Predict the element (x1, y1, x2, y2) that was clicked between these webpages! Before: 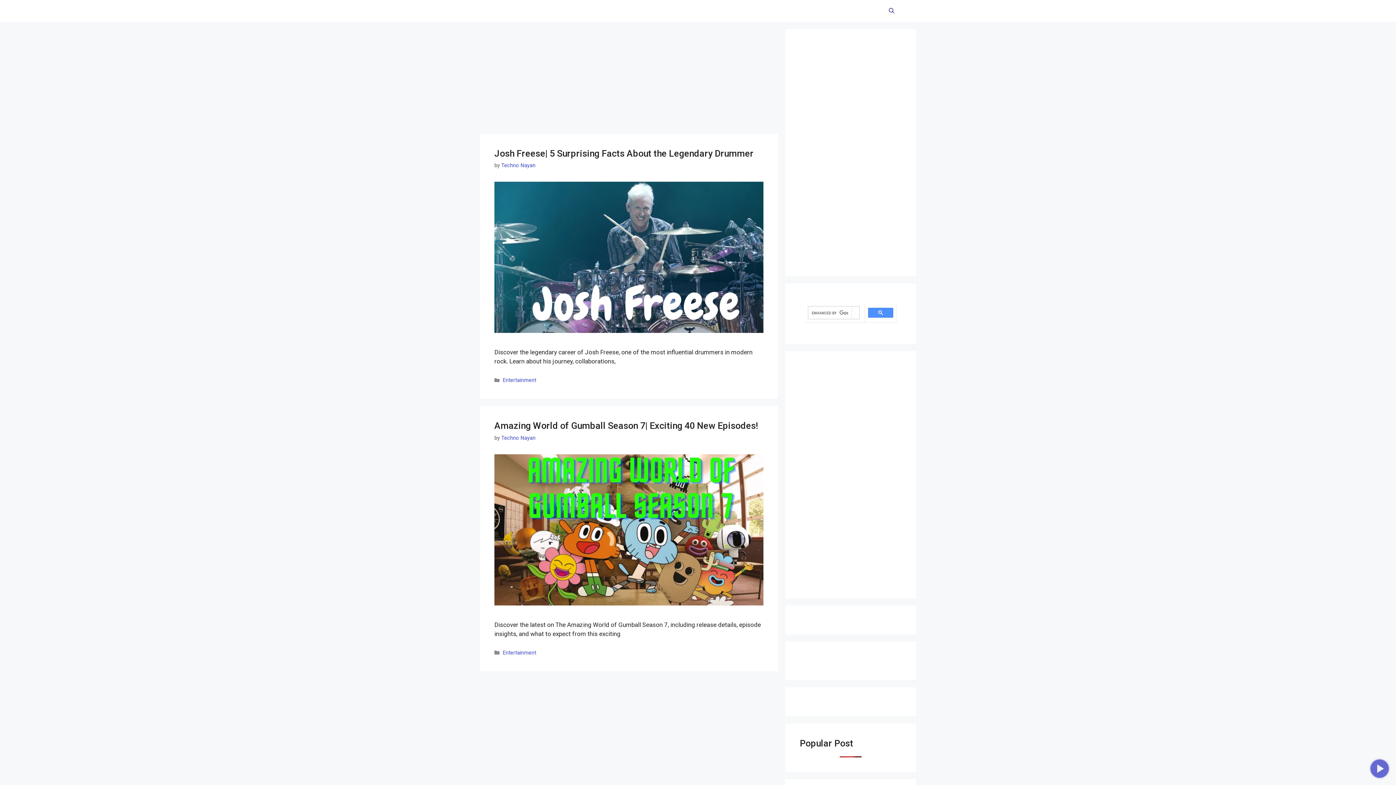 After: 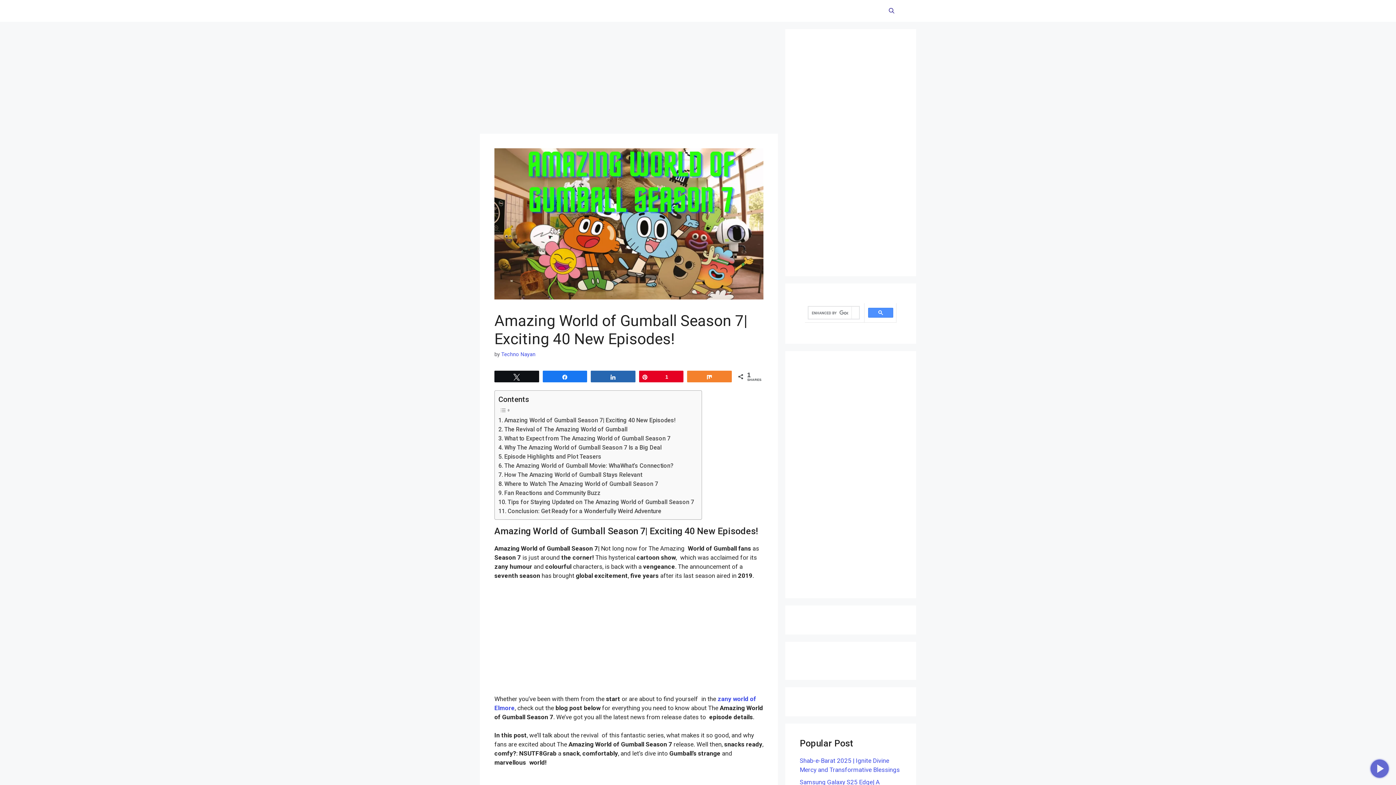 Action: bbox: (494, 599, 763, 607)